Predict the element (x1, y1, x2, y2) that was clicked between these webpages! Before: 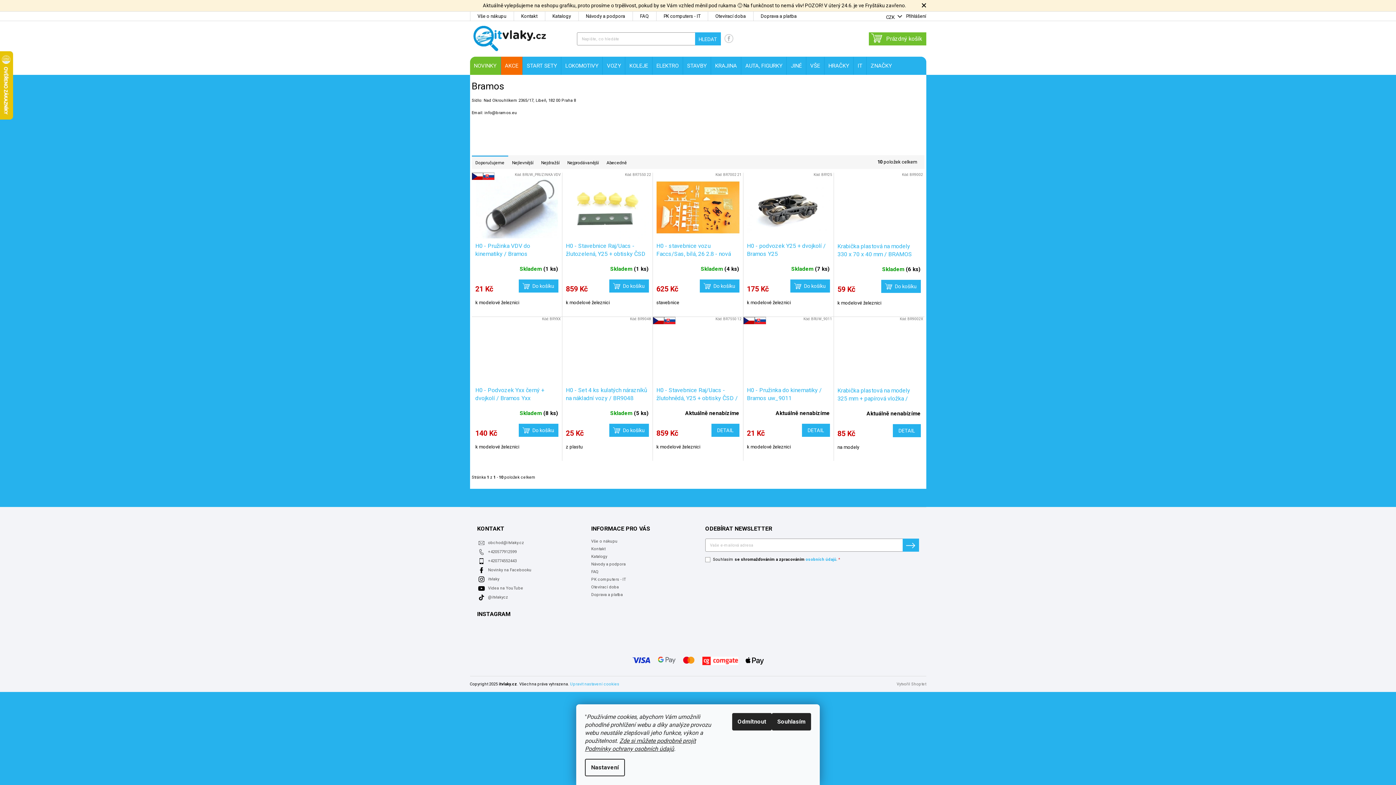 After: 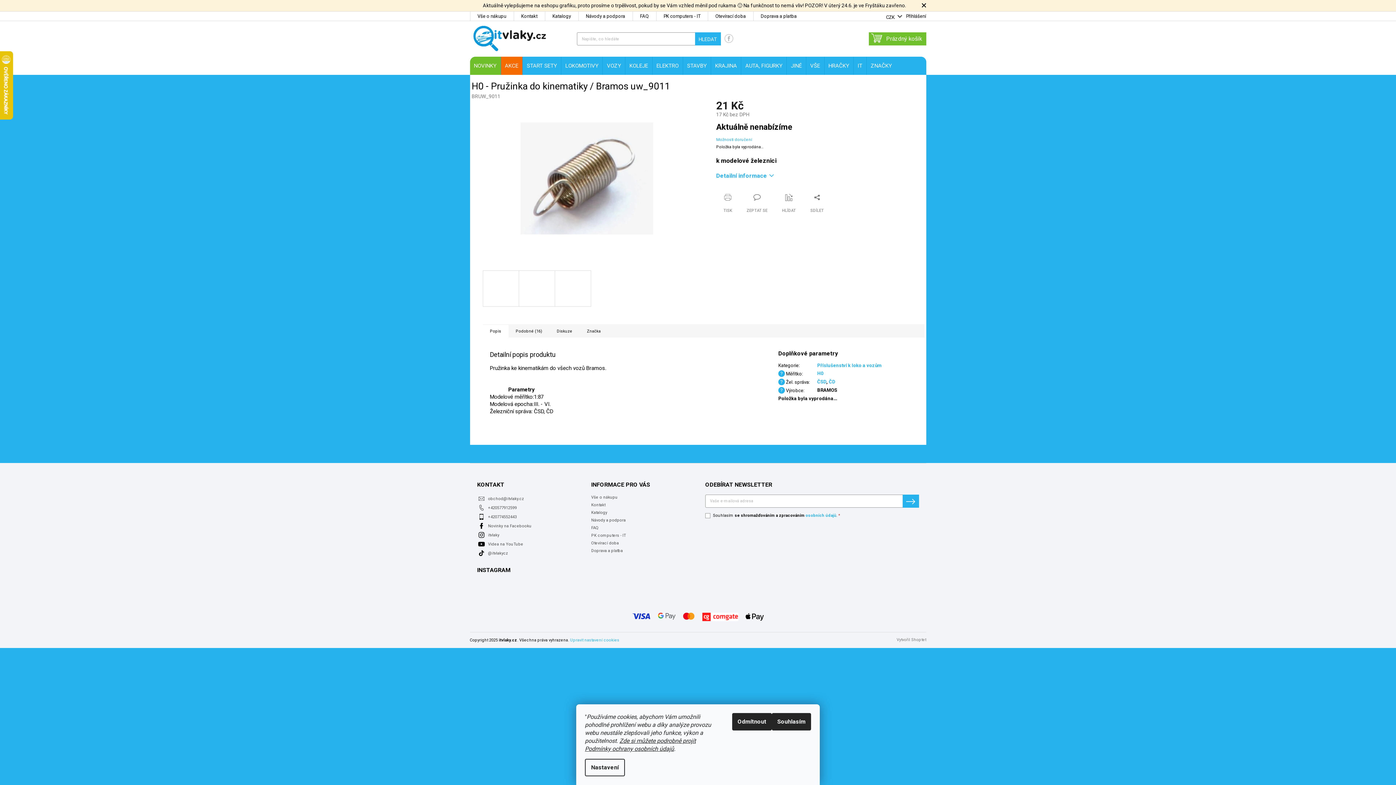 Action: bbox: (747, 320, 830, 383) label: Česko, Slovensko